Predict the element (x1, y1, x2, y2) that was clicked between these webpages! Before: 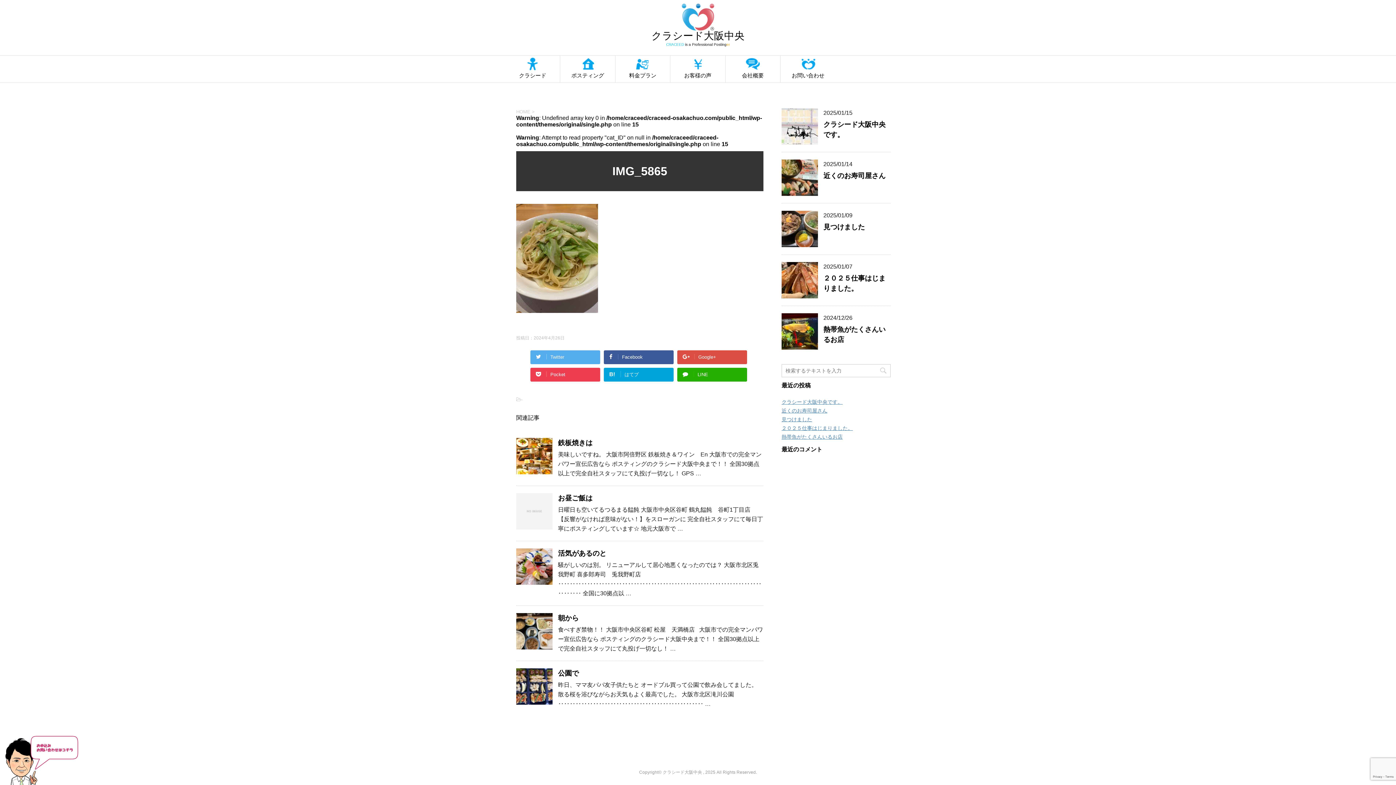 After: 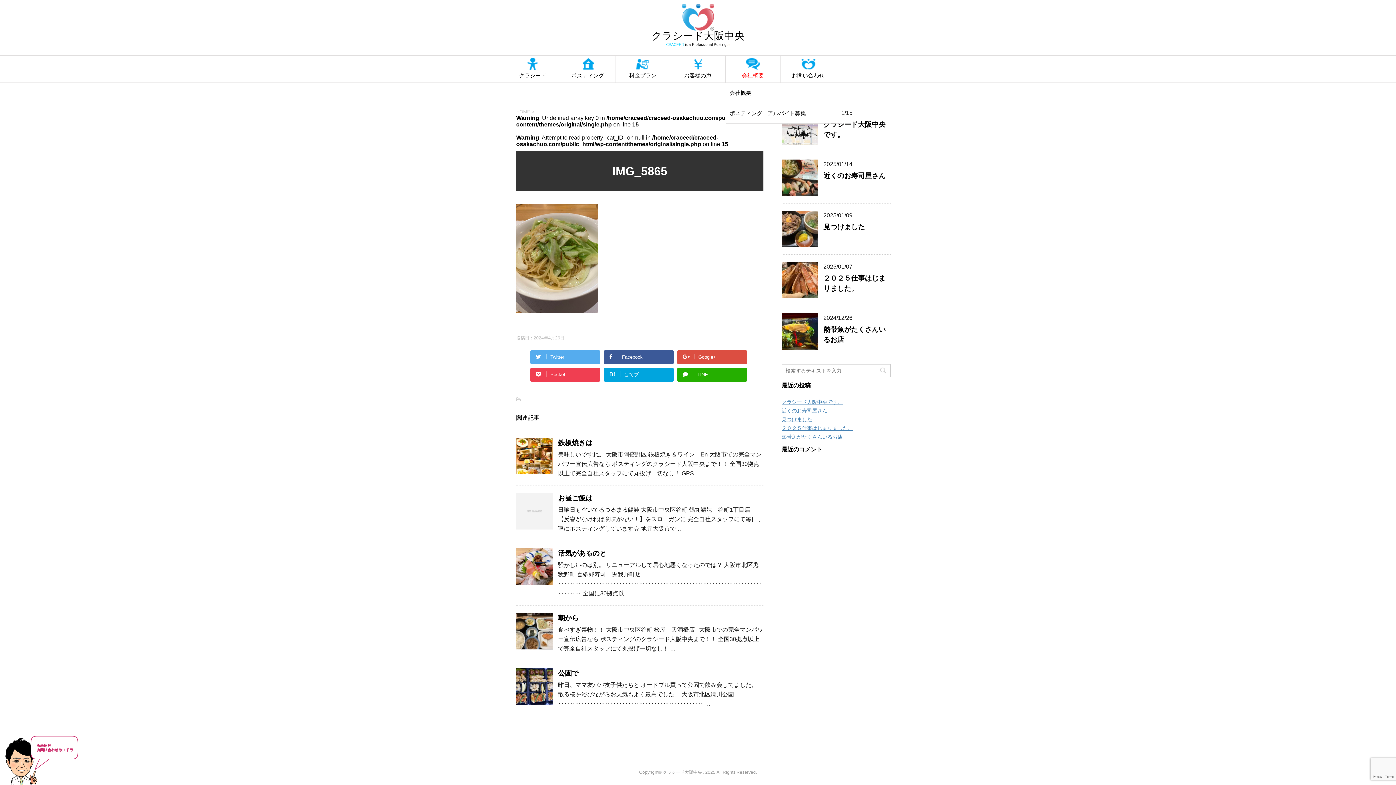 Action: bbox: (725, 55, 780, 82) label: 会社概要